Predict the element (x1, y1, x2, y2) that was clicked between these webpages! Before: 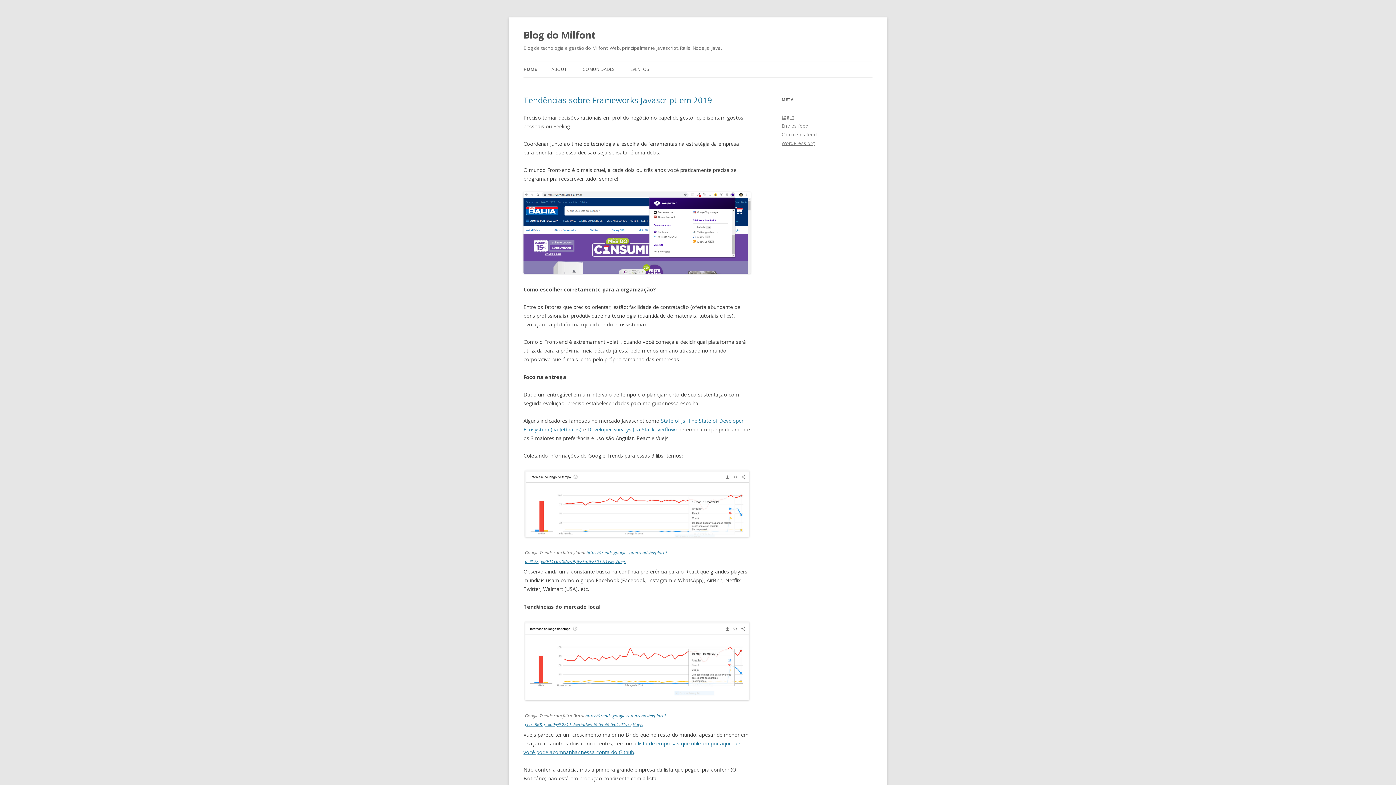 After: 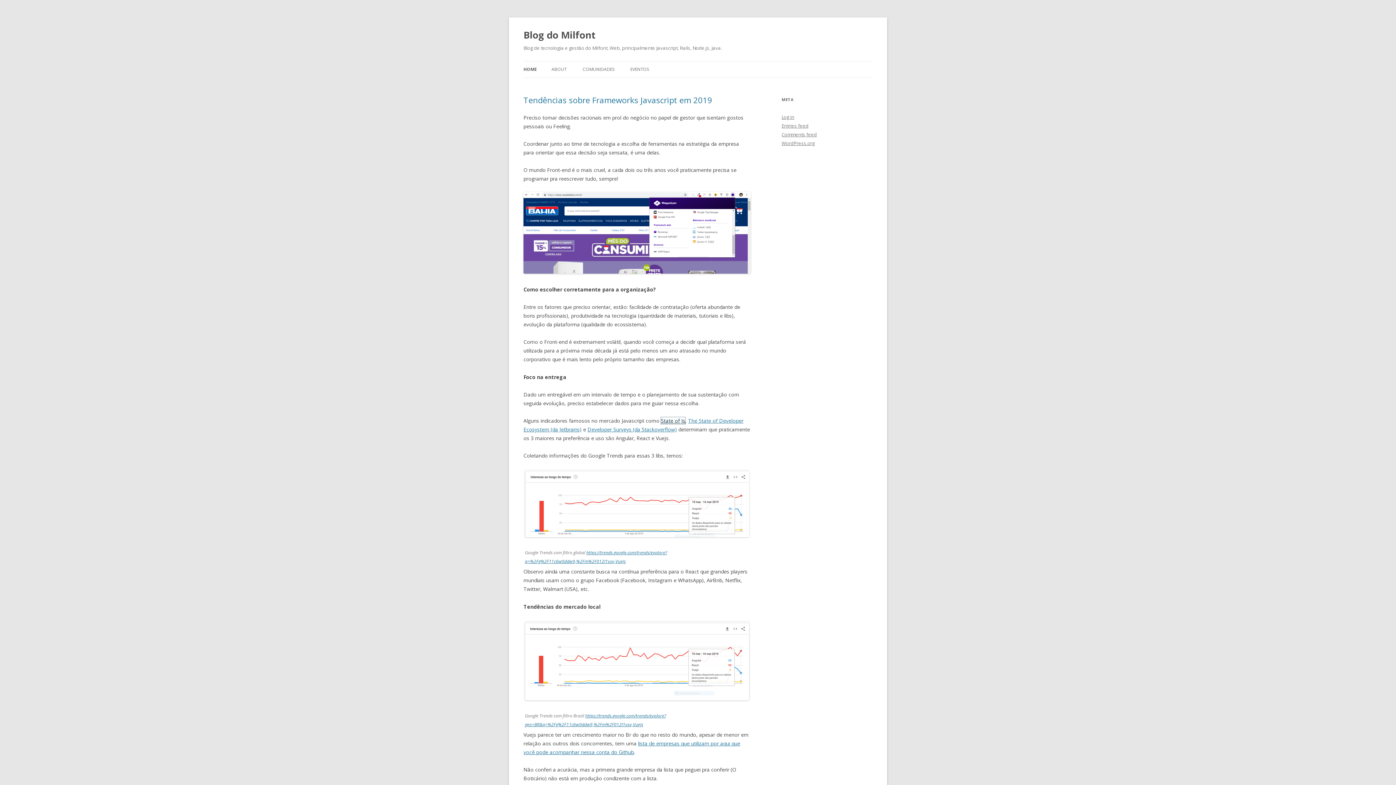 Action: bbox: (661, 417, 685, 424) label: State of Js